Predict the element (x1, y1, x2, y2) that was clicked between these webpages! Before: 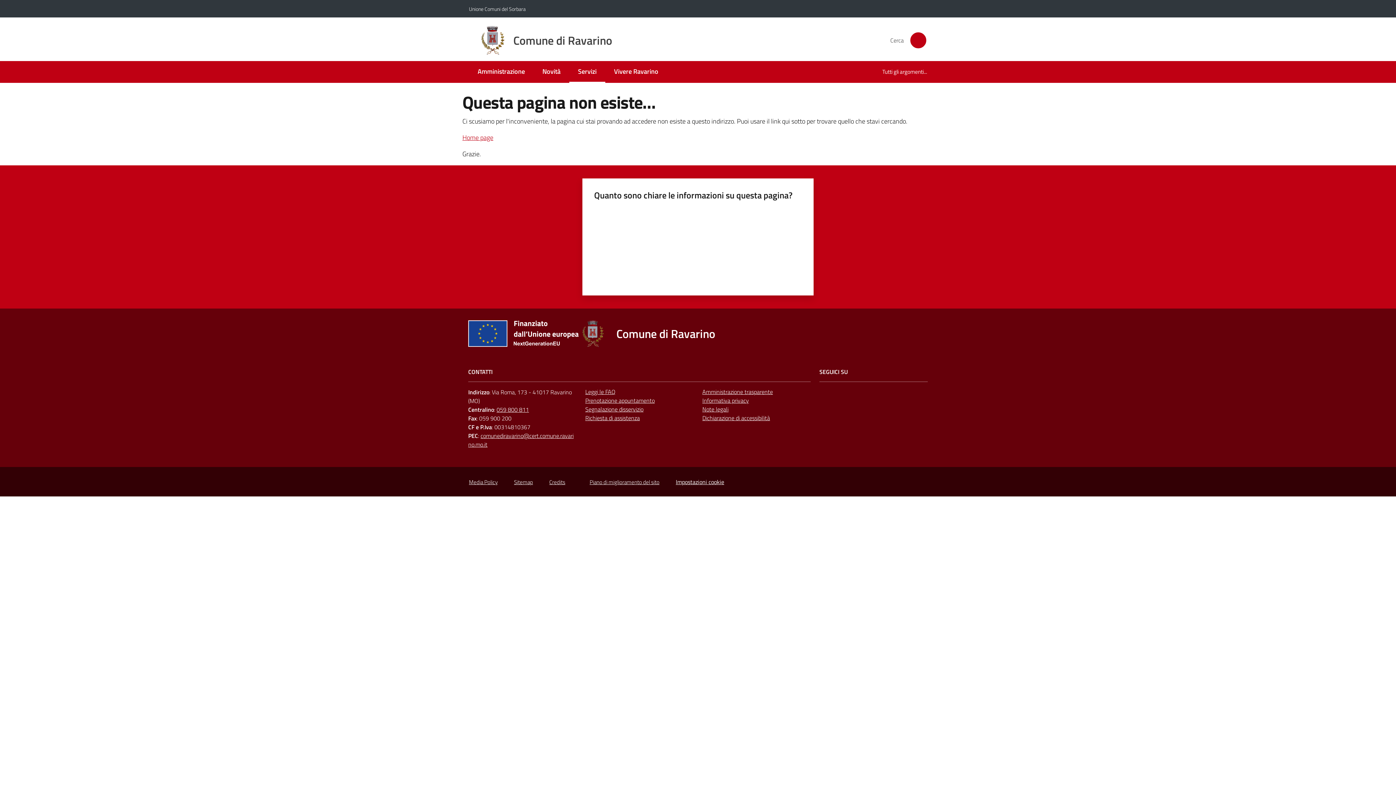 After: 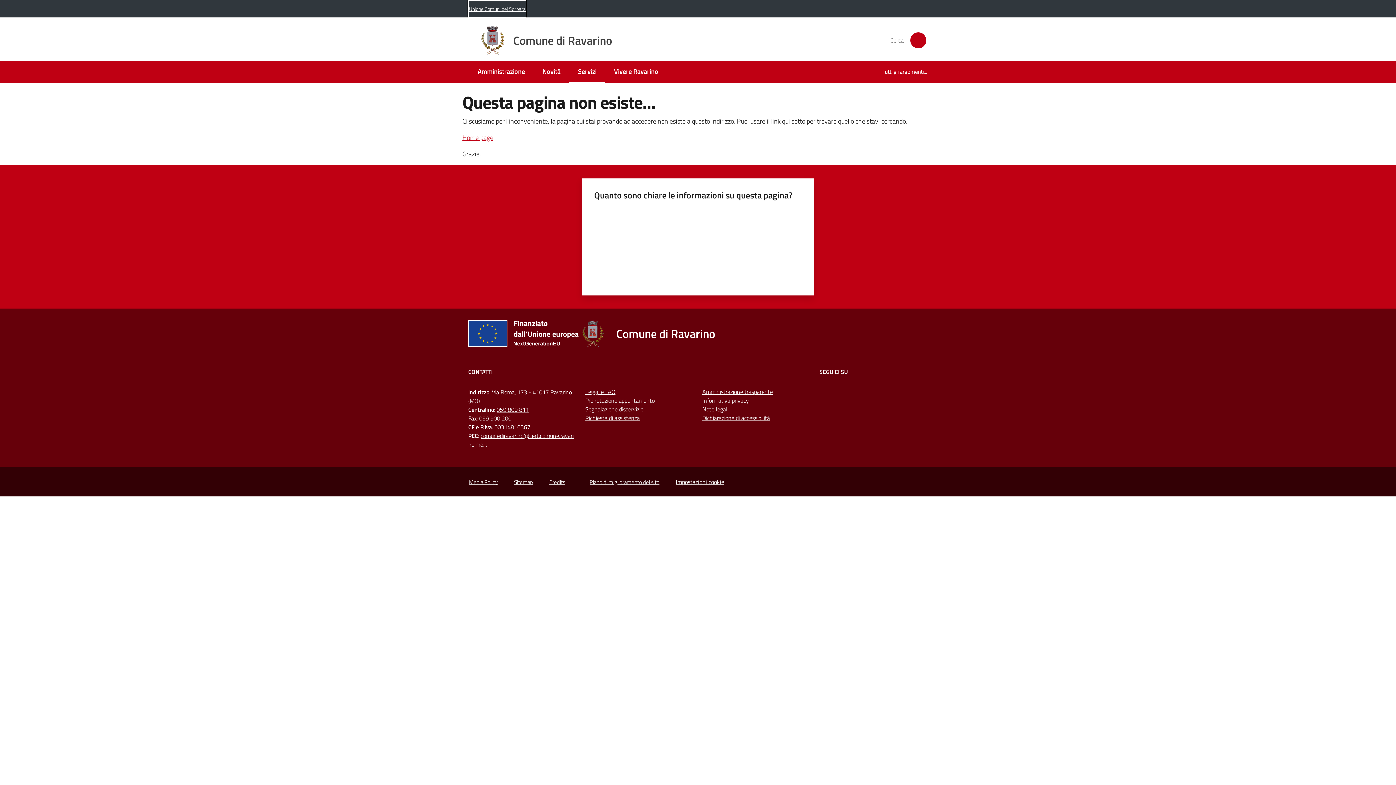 Action: label: Unione Comuni del Sorbara bbox: (469, 0, 525, 16)